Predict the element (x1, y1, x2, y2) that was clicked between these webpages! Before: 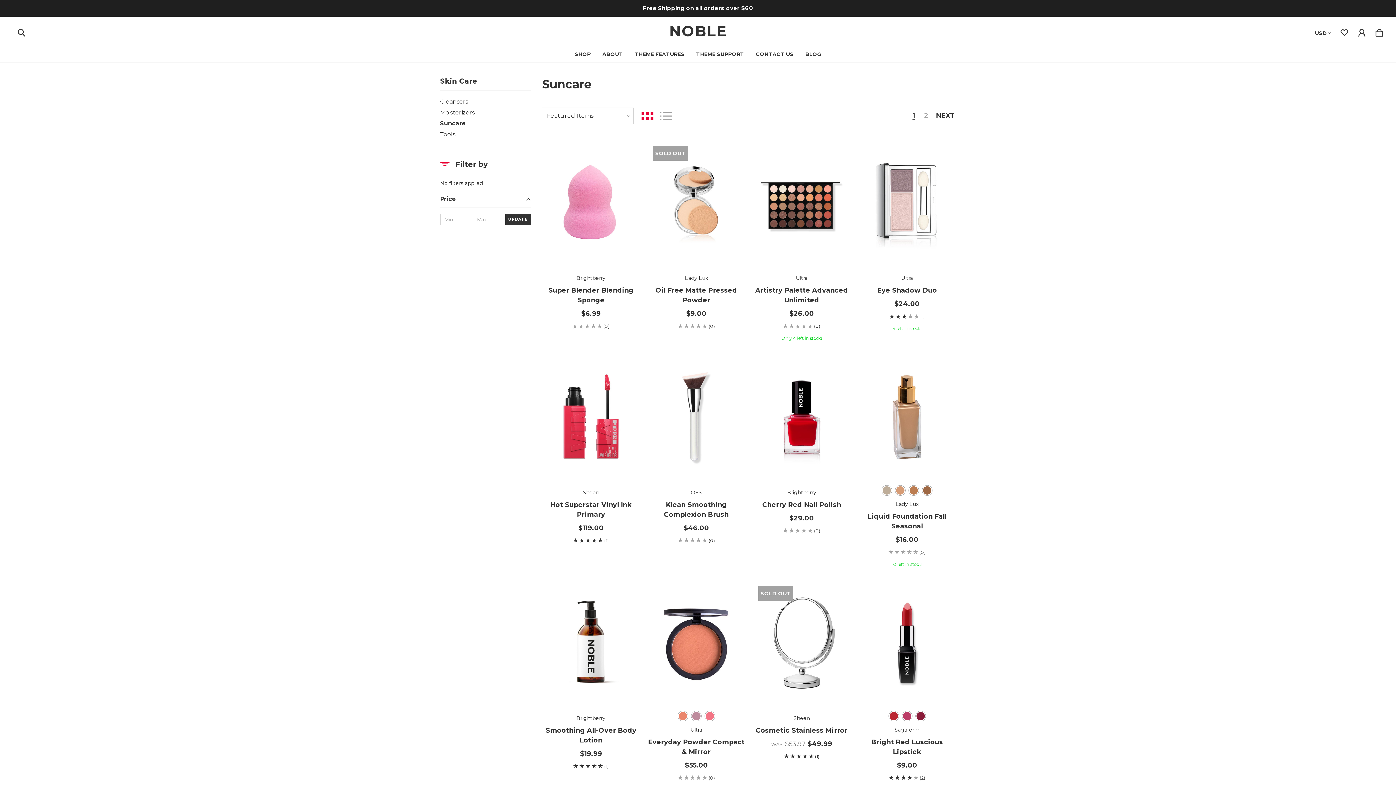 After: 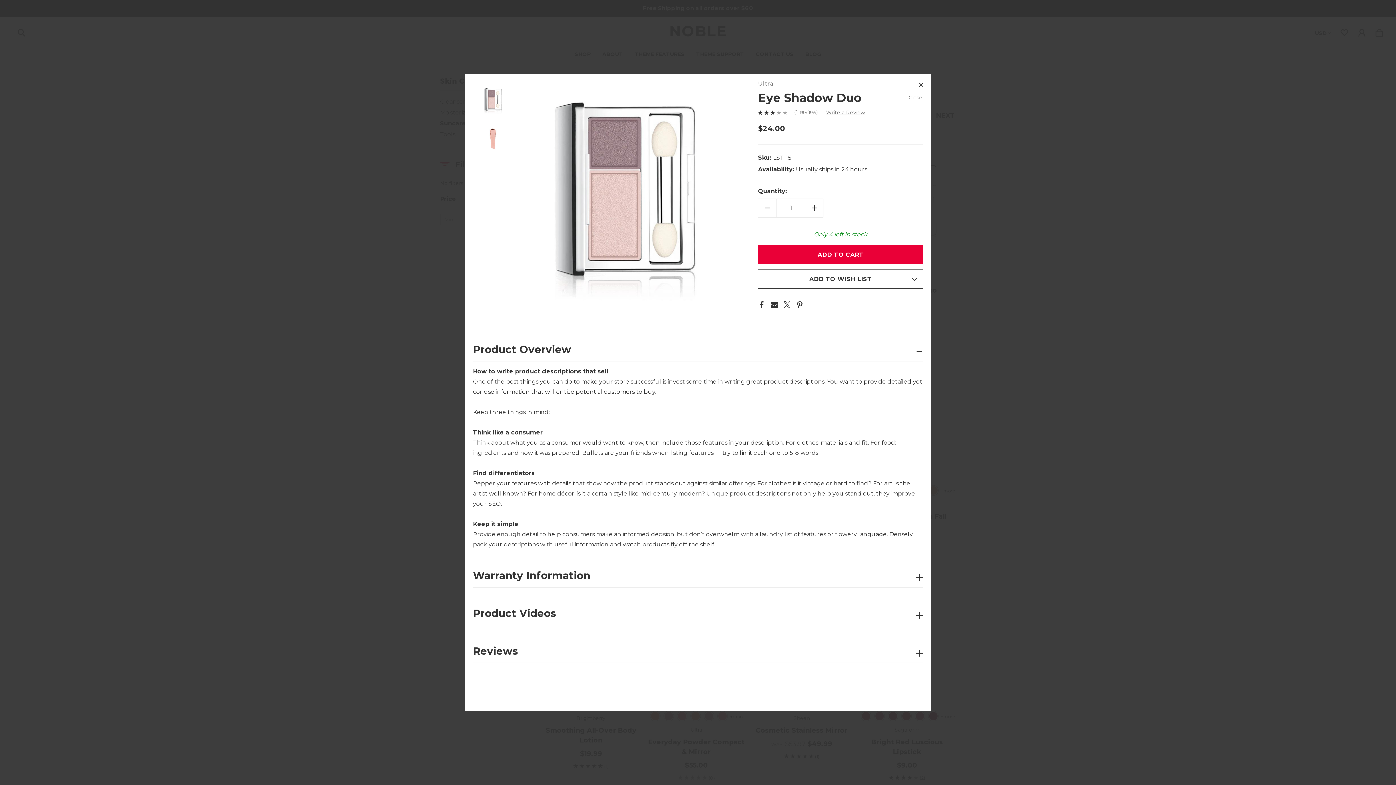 Action: bbox: (932, 184, 950, 202) label: quickview